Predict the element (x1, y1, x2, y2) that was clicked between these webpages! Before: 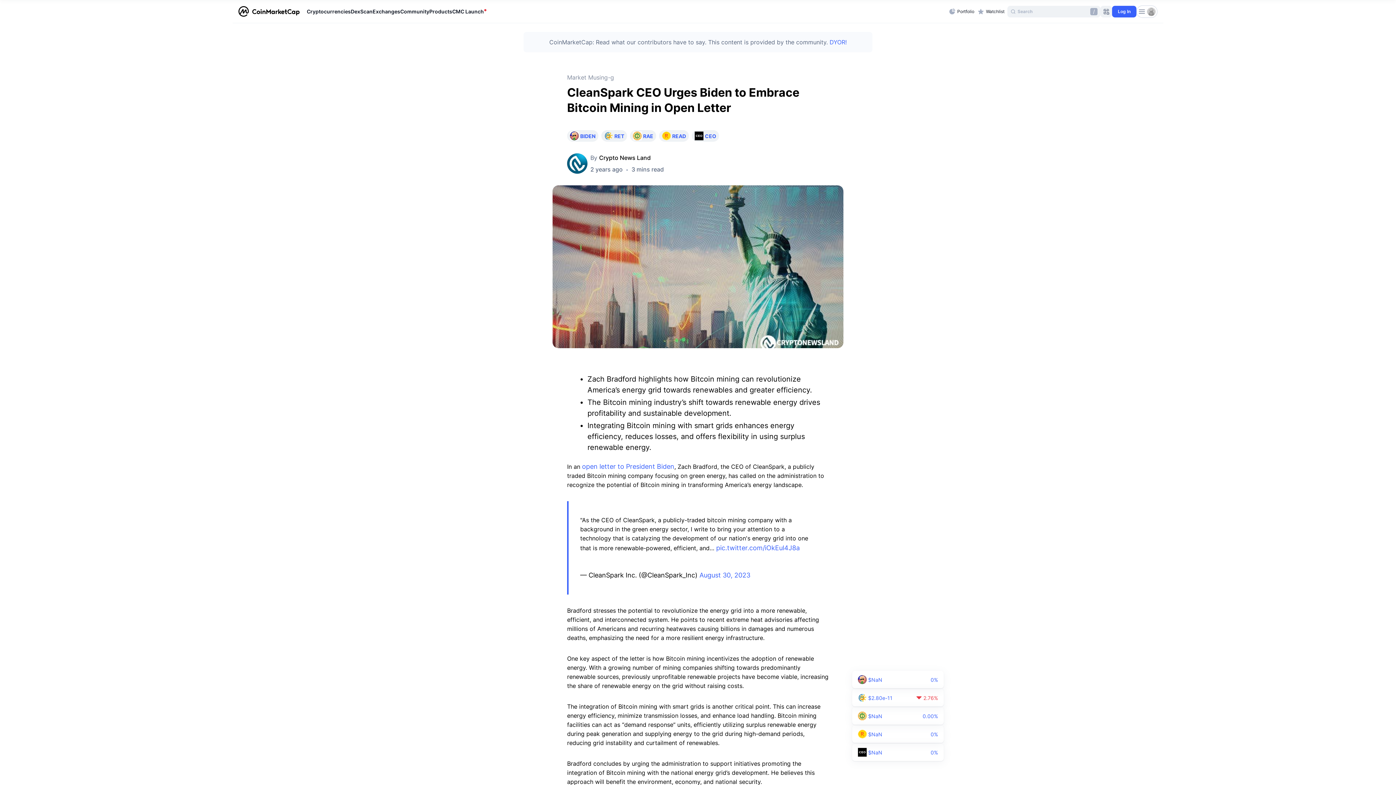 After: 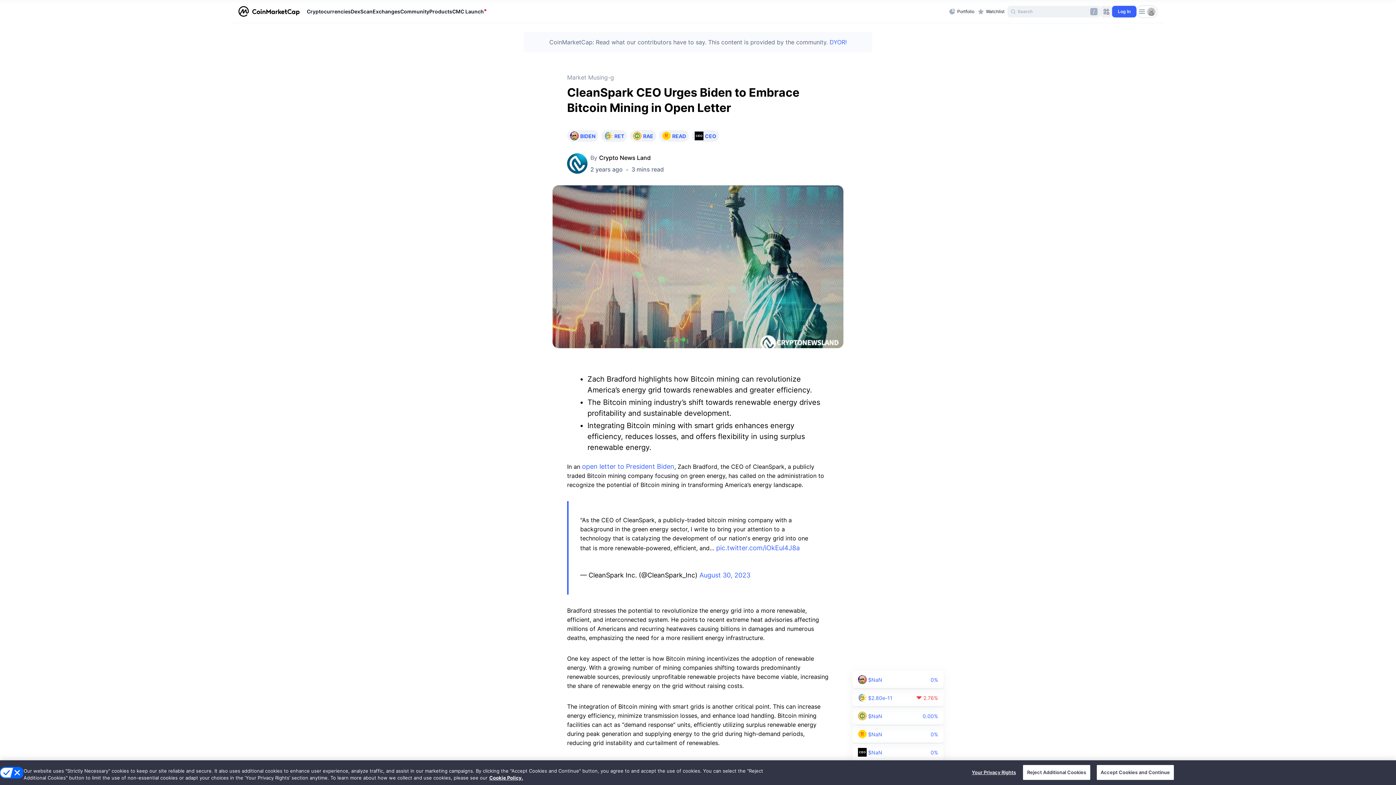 Action: bbox: (567, 153, 587, 173)